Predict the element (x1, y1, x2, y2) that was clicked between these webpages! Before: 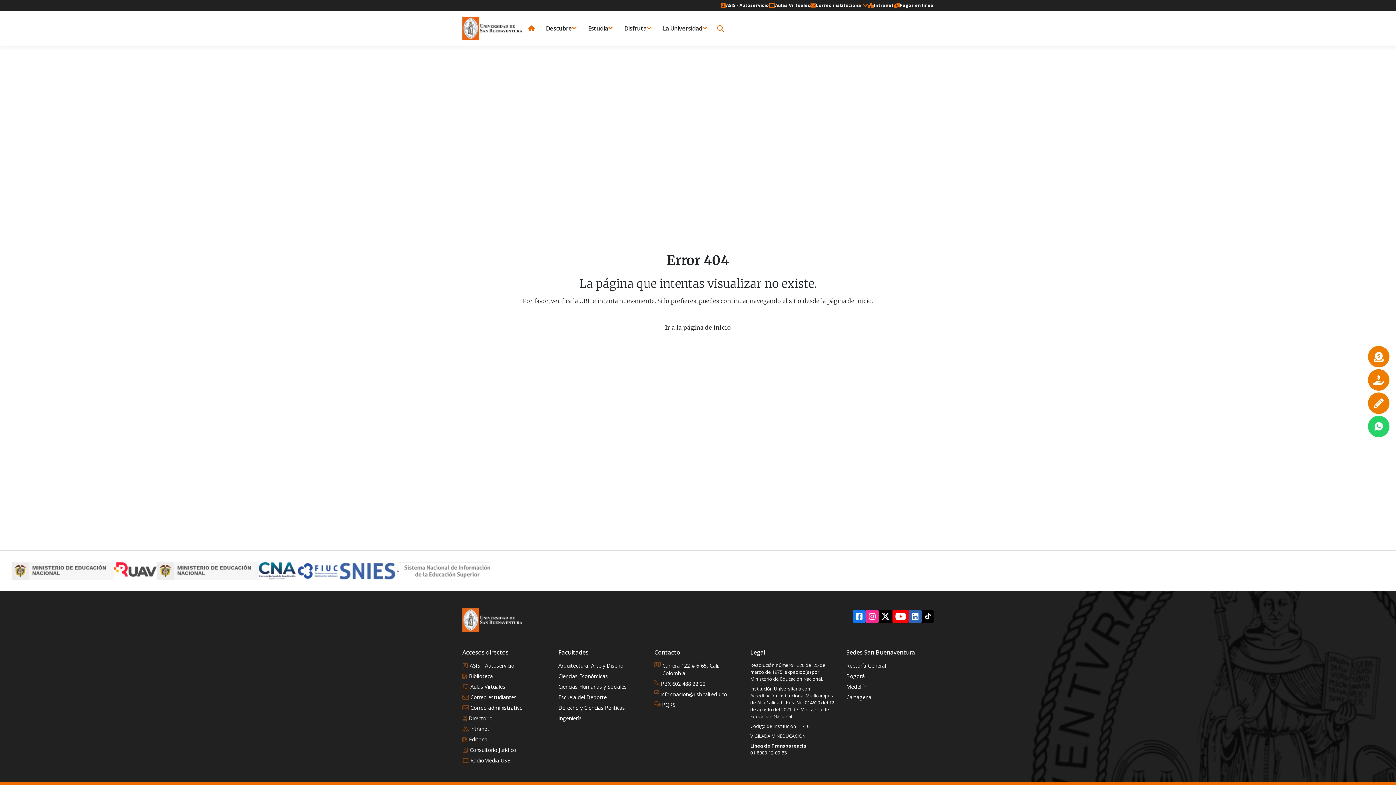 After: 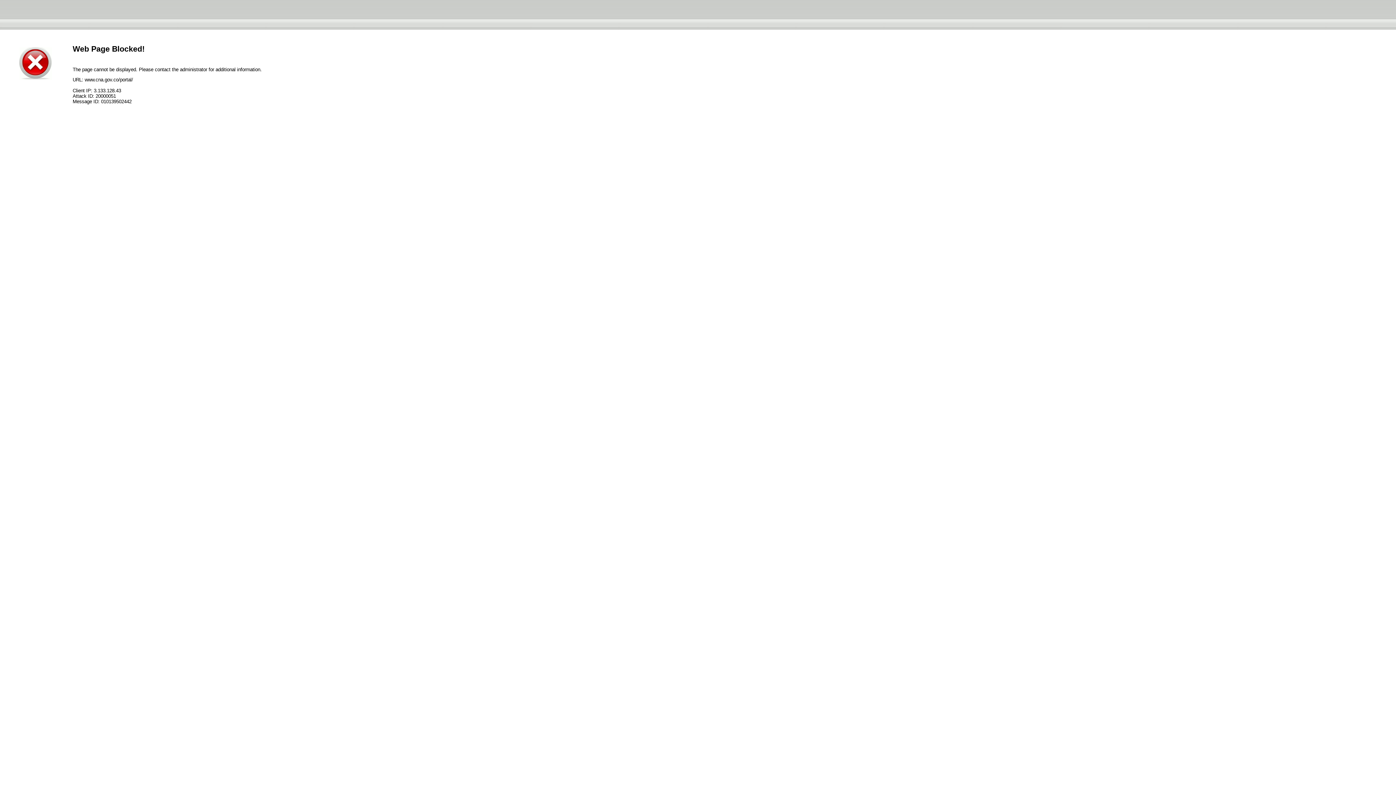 Action: bbox: (35, 562, 72, 580)